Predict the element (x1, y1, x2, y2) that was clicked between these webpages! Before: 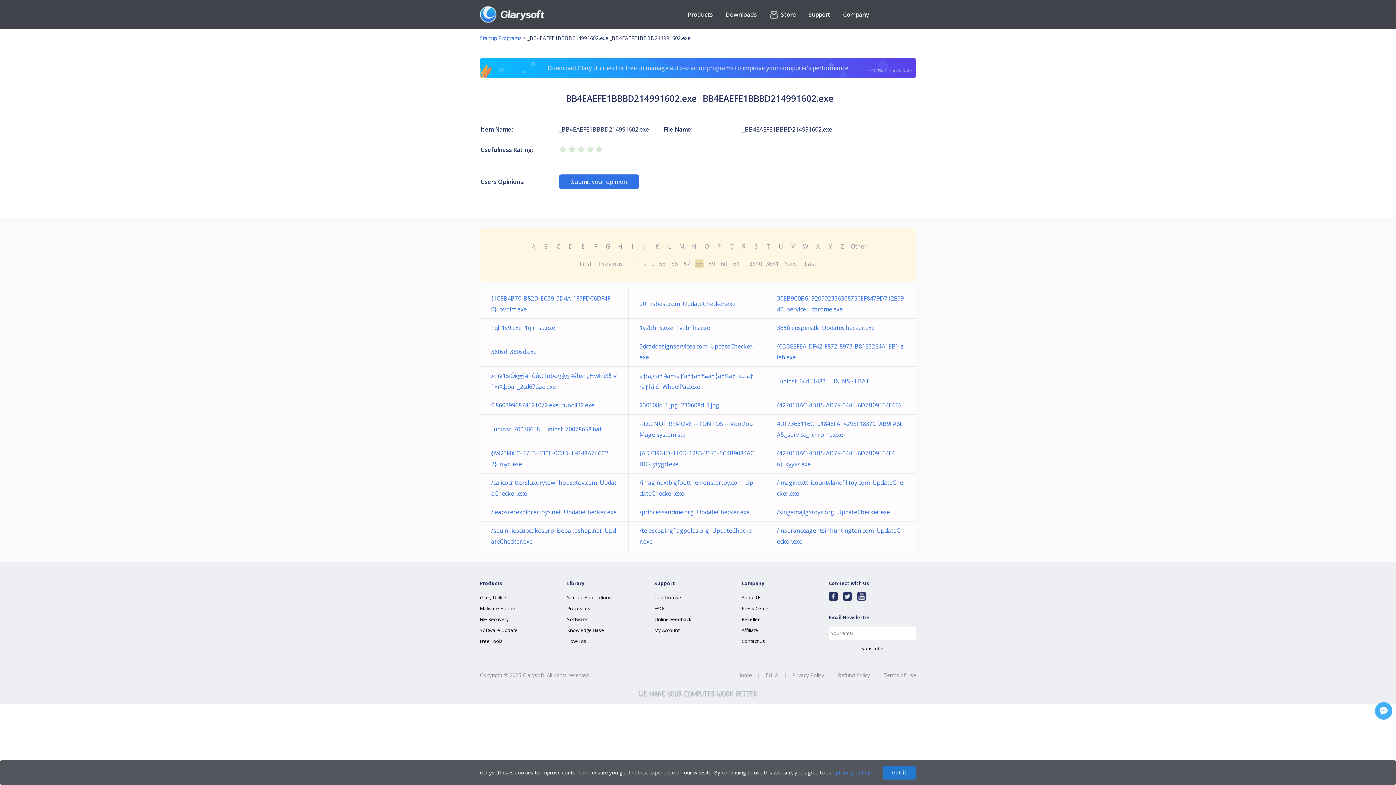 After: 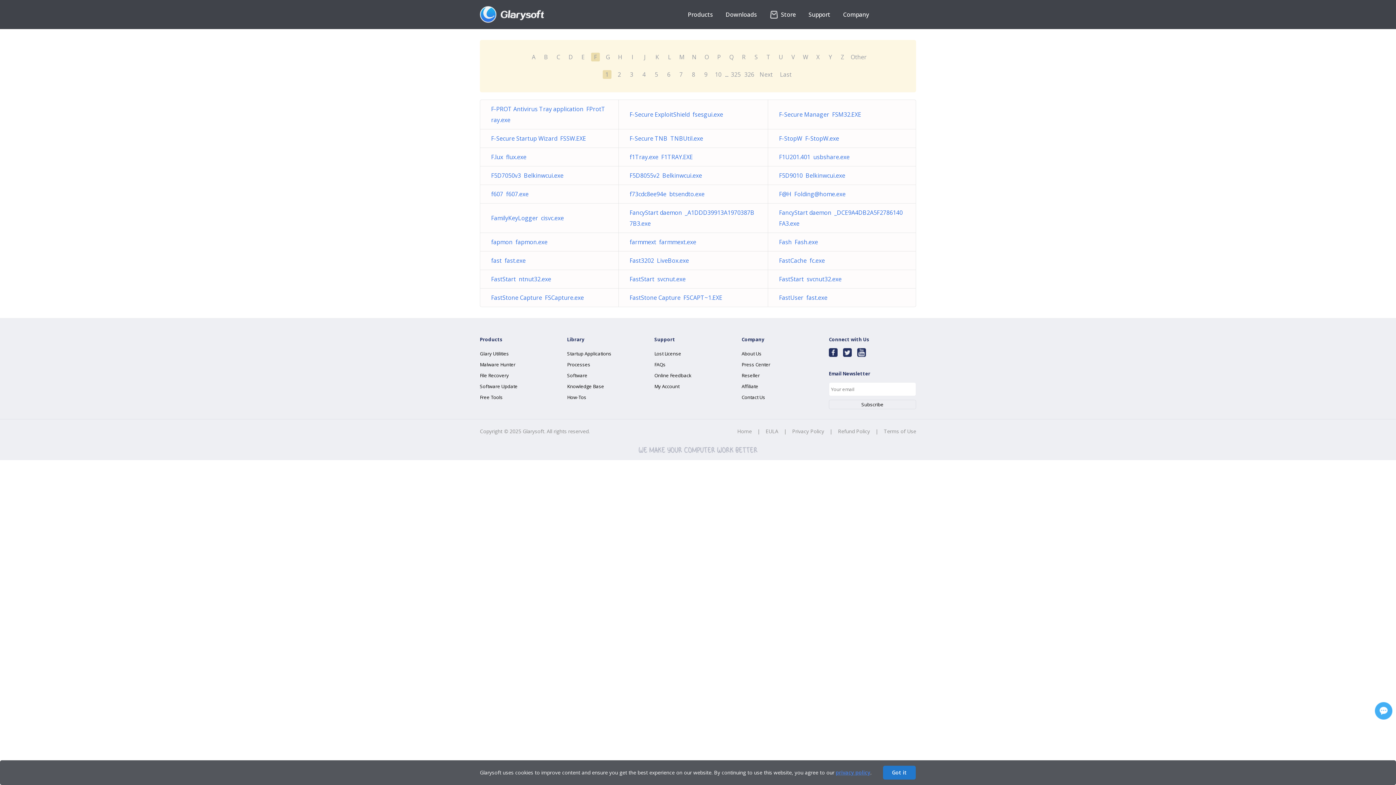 Action: bbox: (591, 242, 600, 250) label: F